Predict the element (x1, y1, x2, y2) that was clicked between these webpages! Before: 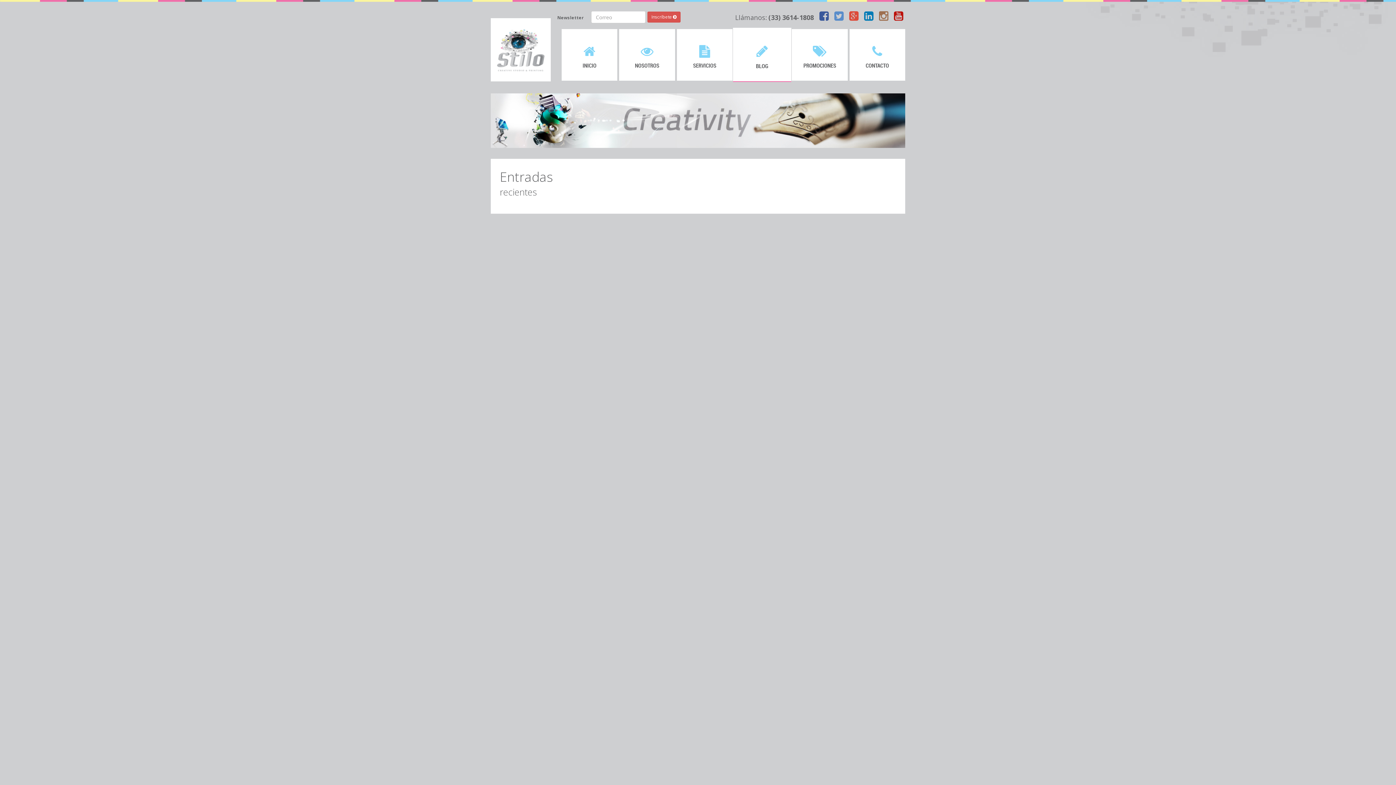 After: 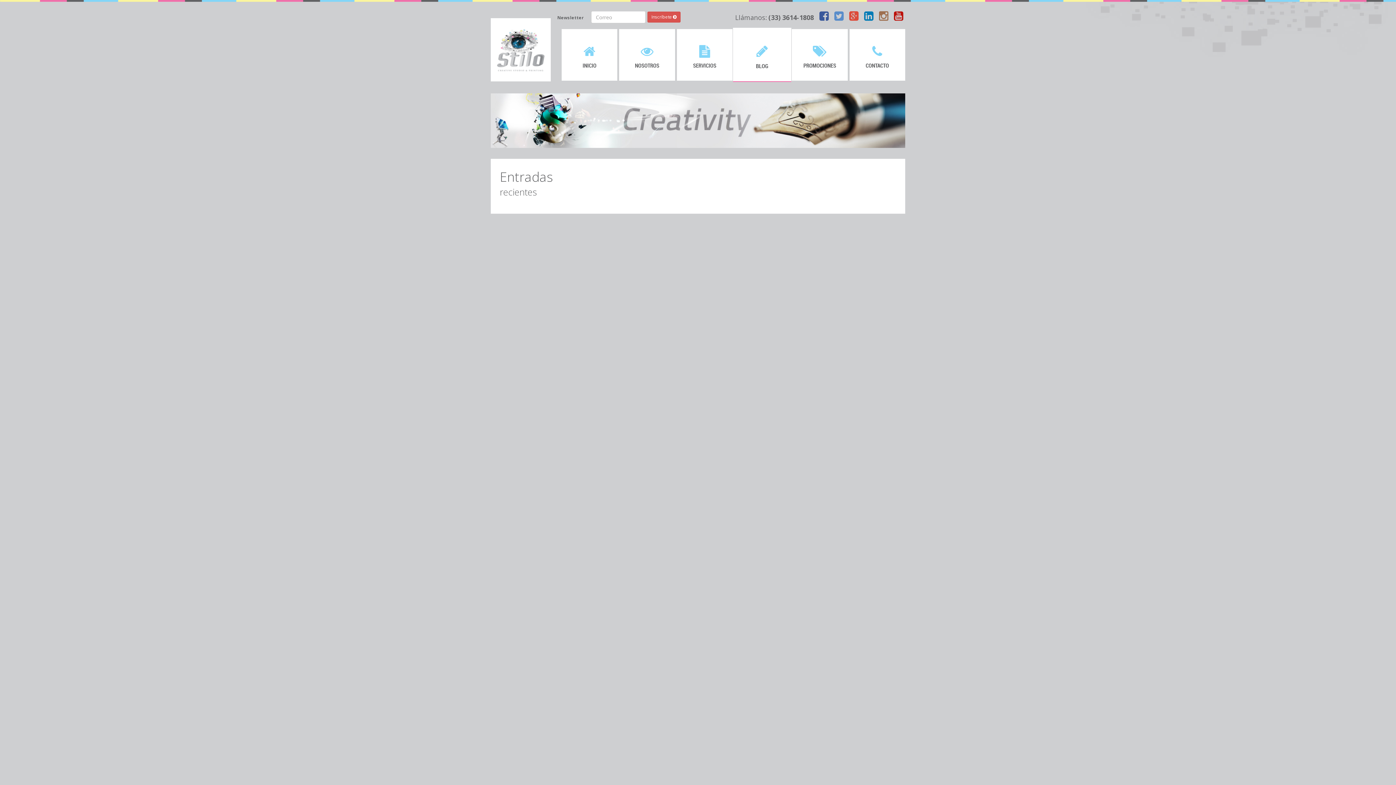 Action: bbox: (879, 13, 888, 21)